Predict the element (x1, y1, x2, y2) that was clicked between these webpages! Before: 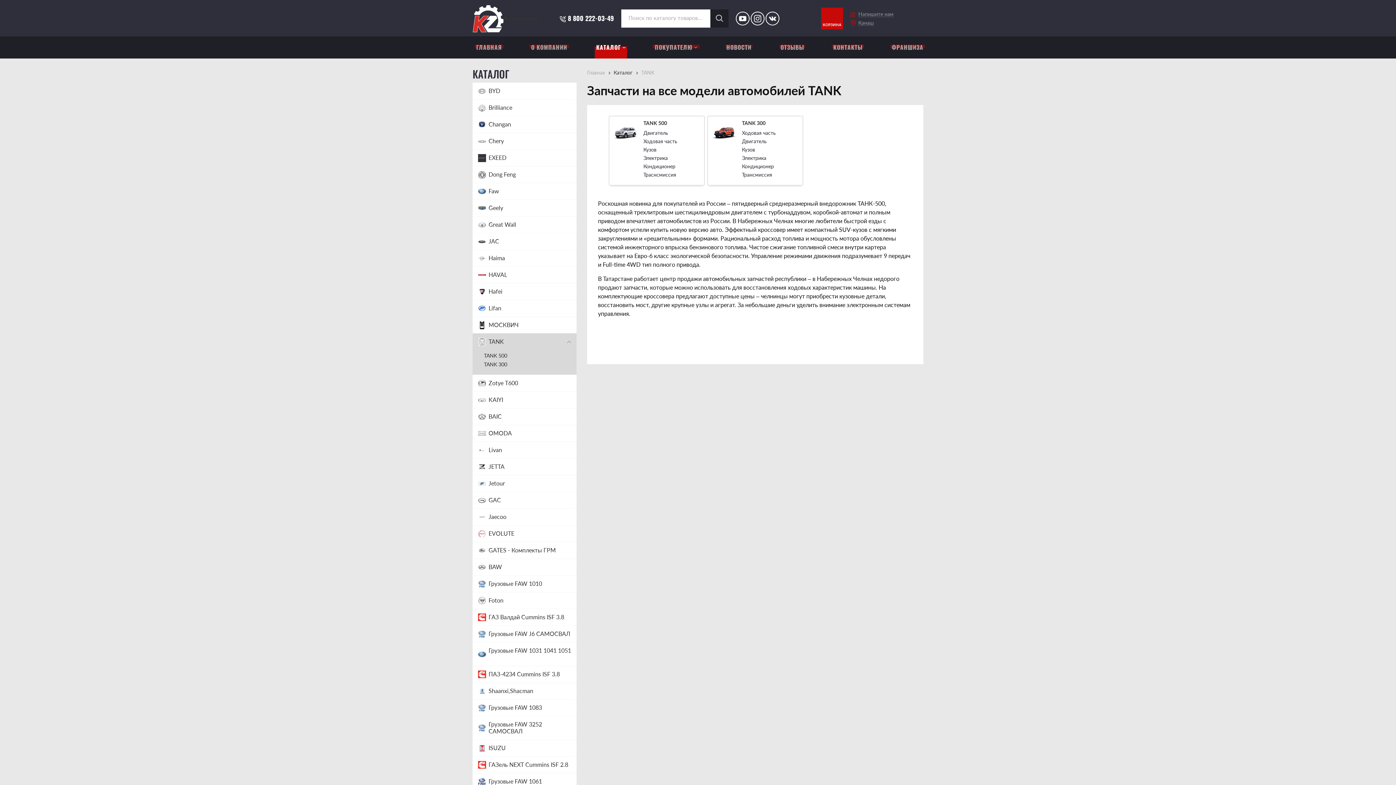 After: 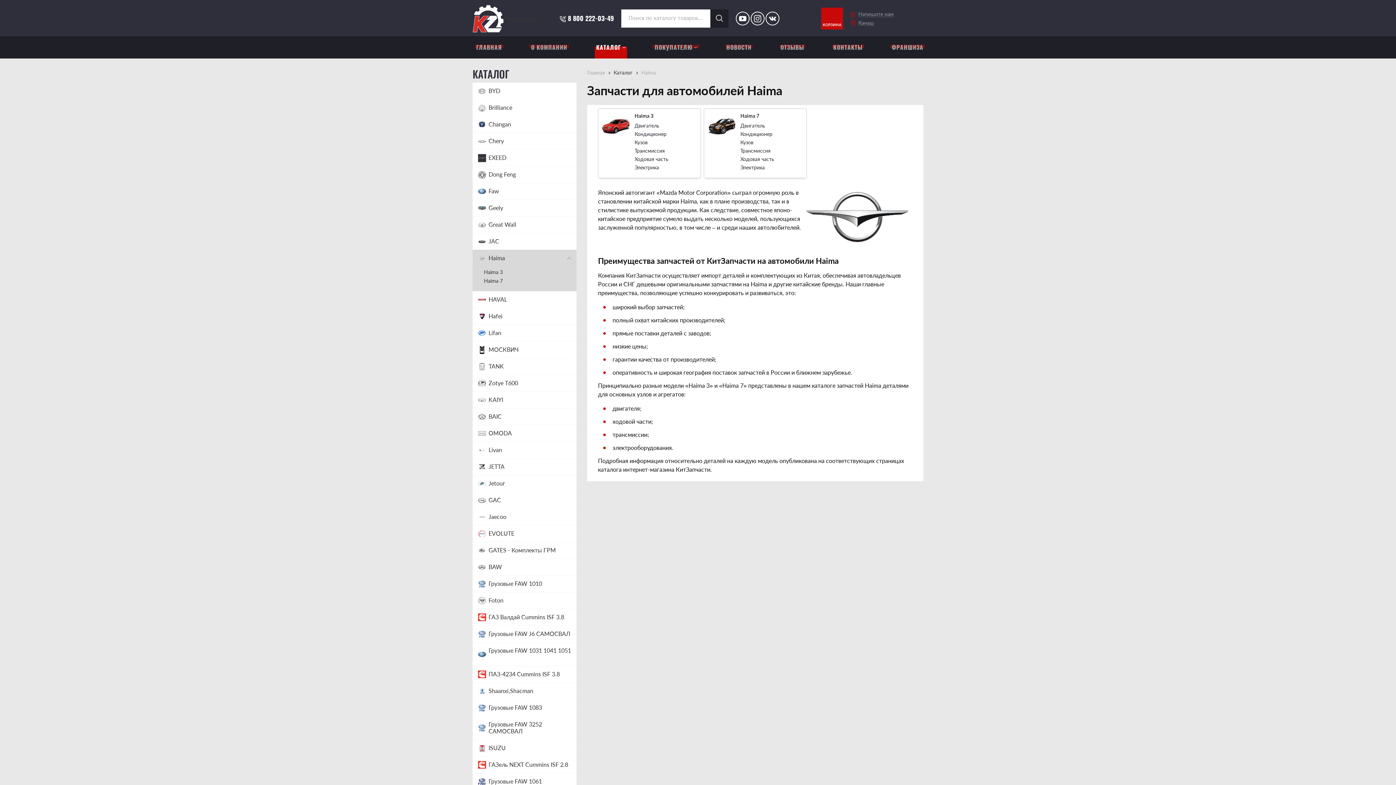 Action: bbox: (472, 250, 576, 266) label: Haima